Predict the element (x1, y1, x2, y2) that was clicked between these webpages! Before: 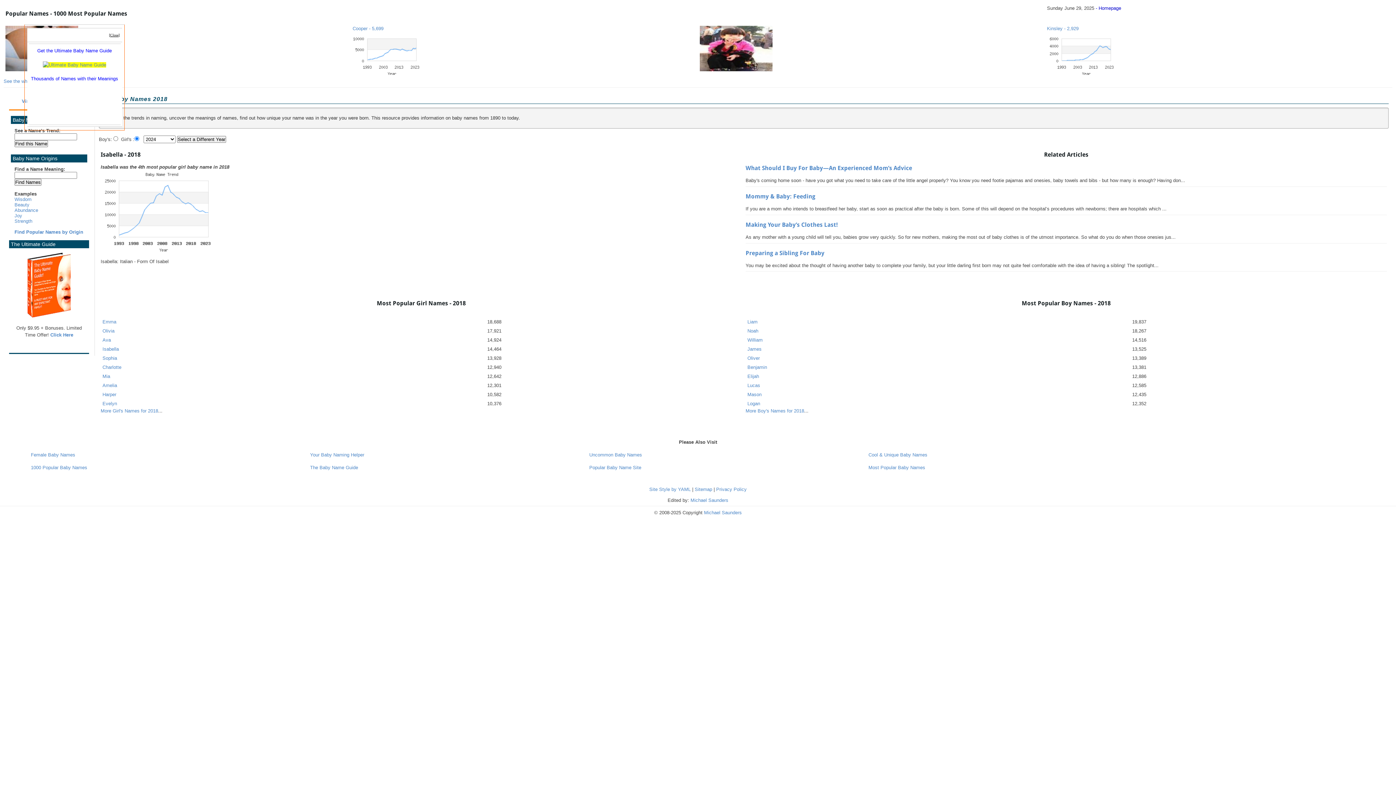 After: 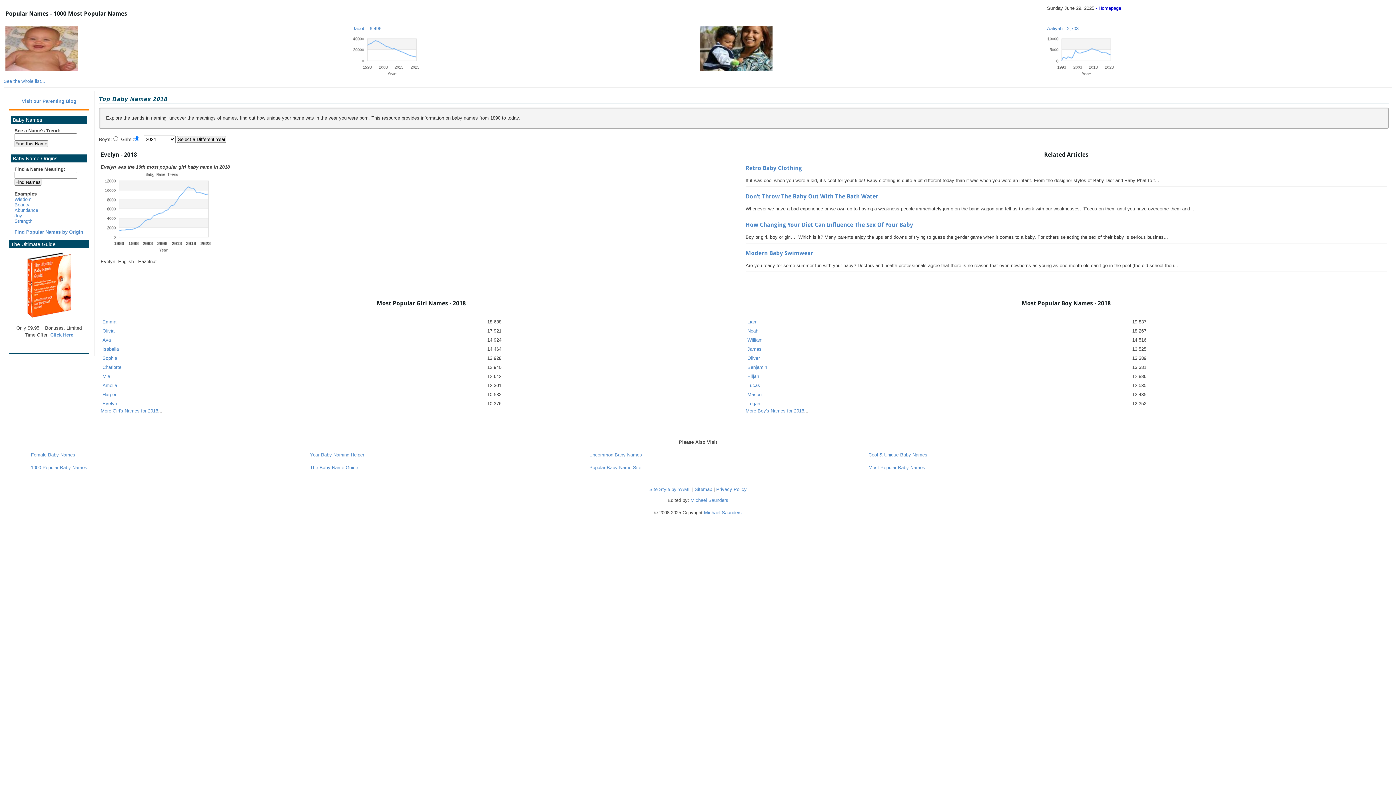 Action: bbox: (102, 401, 117, 406) label: Evelyn